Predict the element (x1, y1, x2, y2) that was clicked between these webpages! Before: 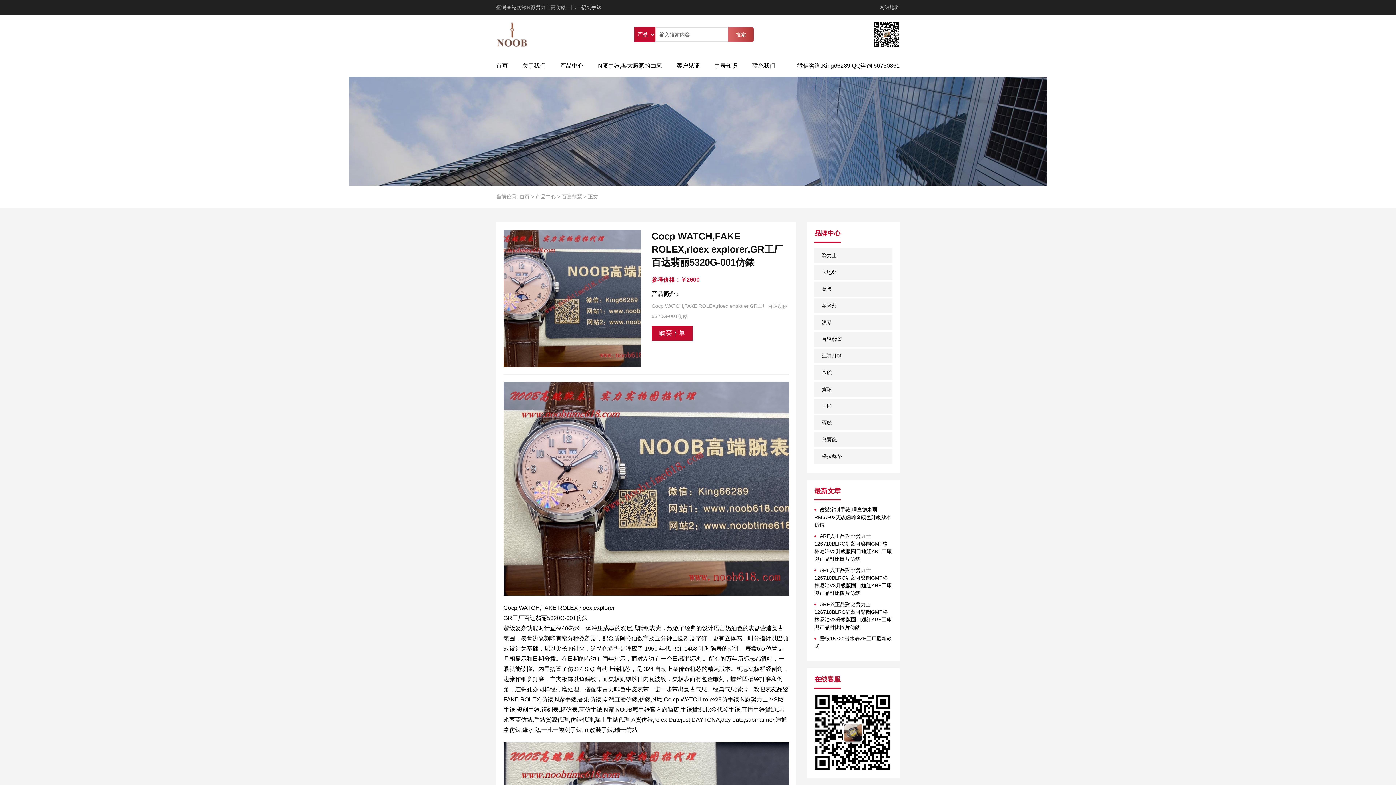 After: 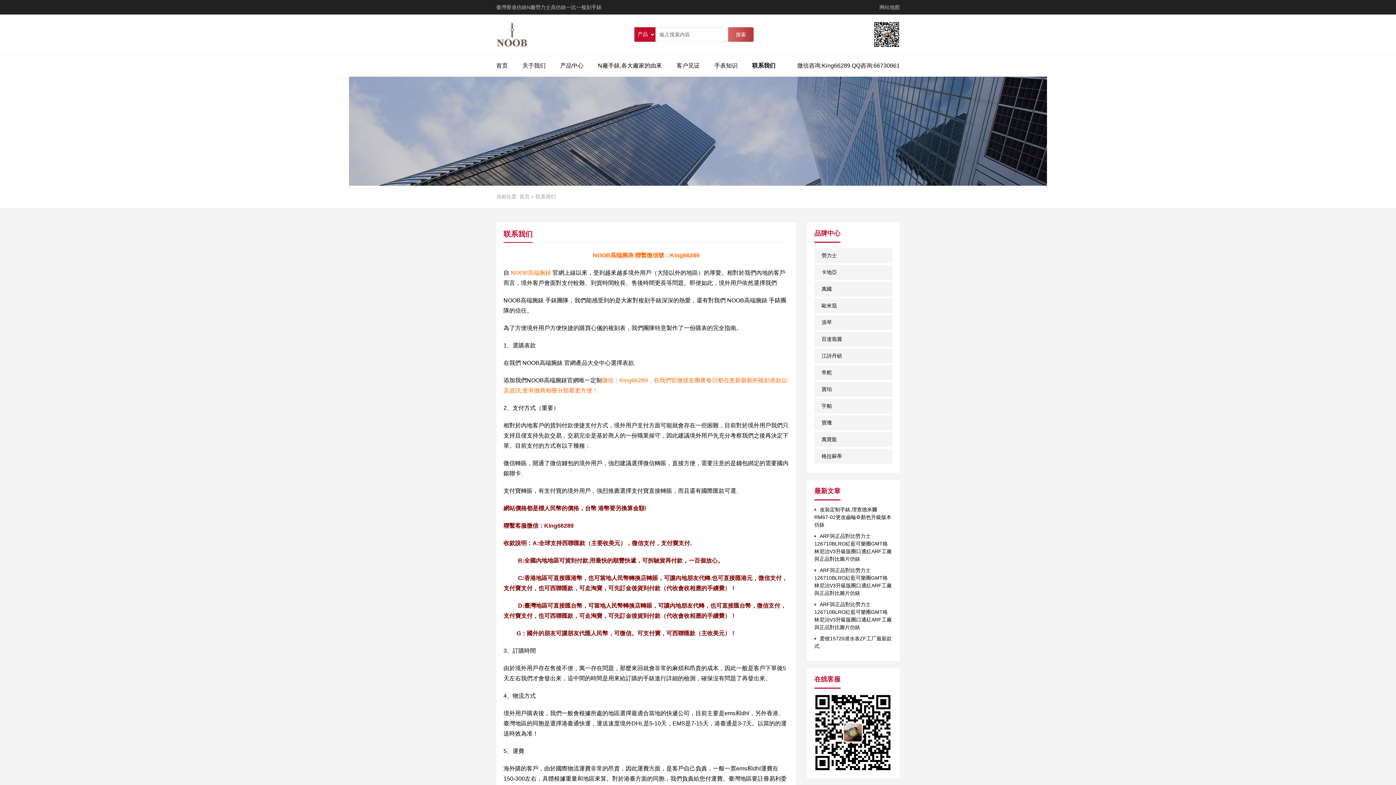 Action: label: 联系我们 bbox: (752, 54, 775, 76)